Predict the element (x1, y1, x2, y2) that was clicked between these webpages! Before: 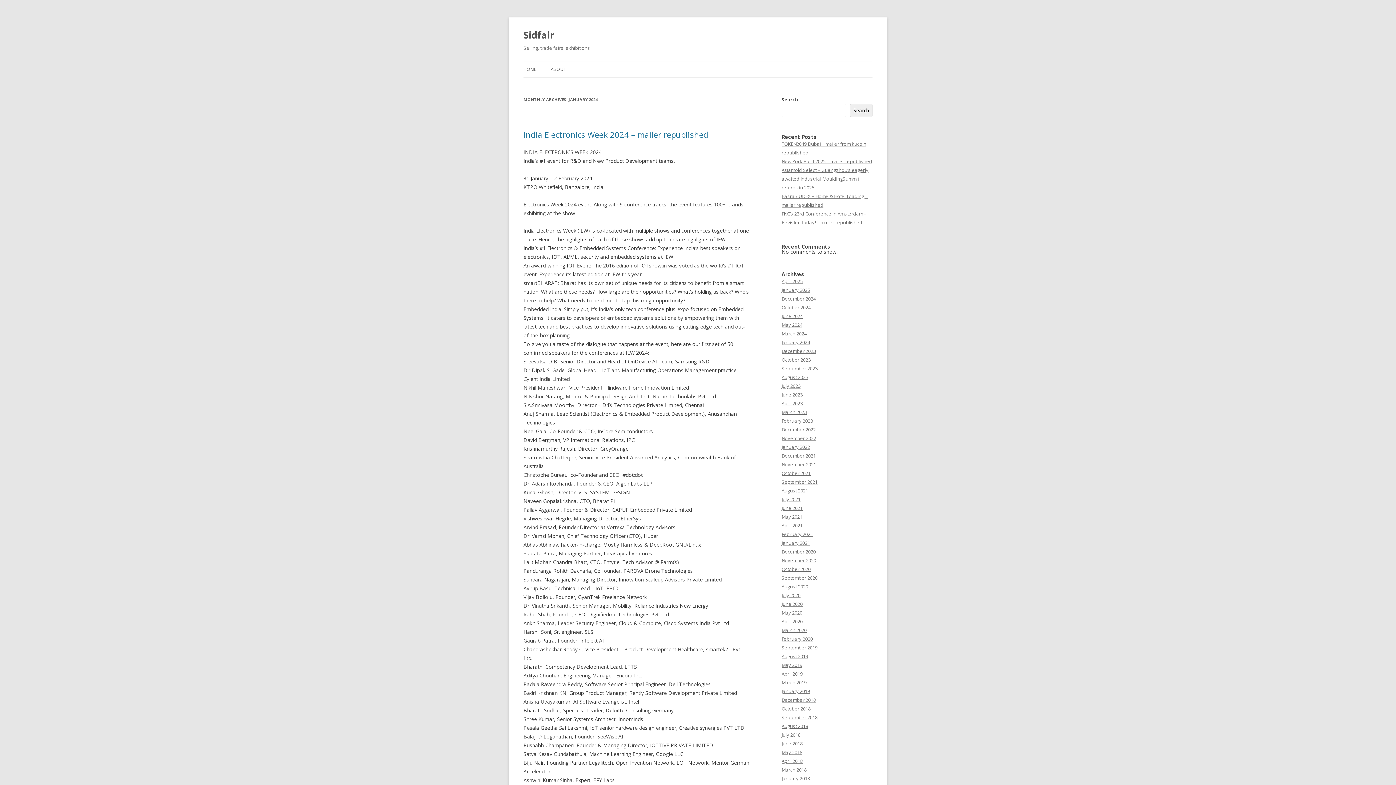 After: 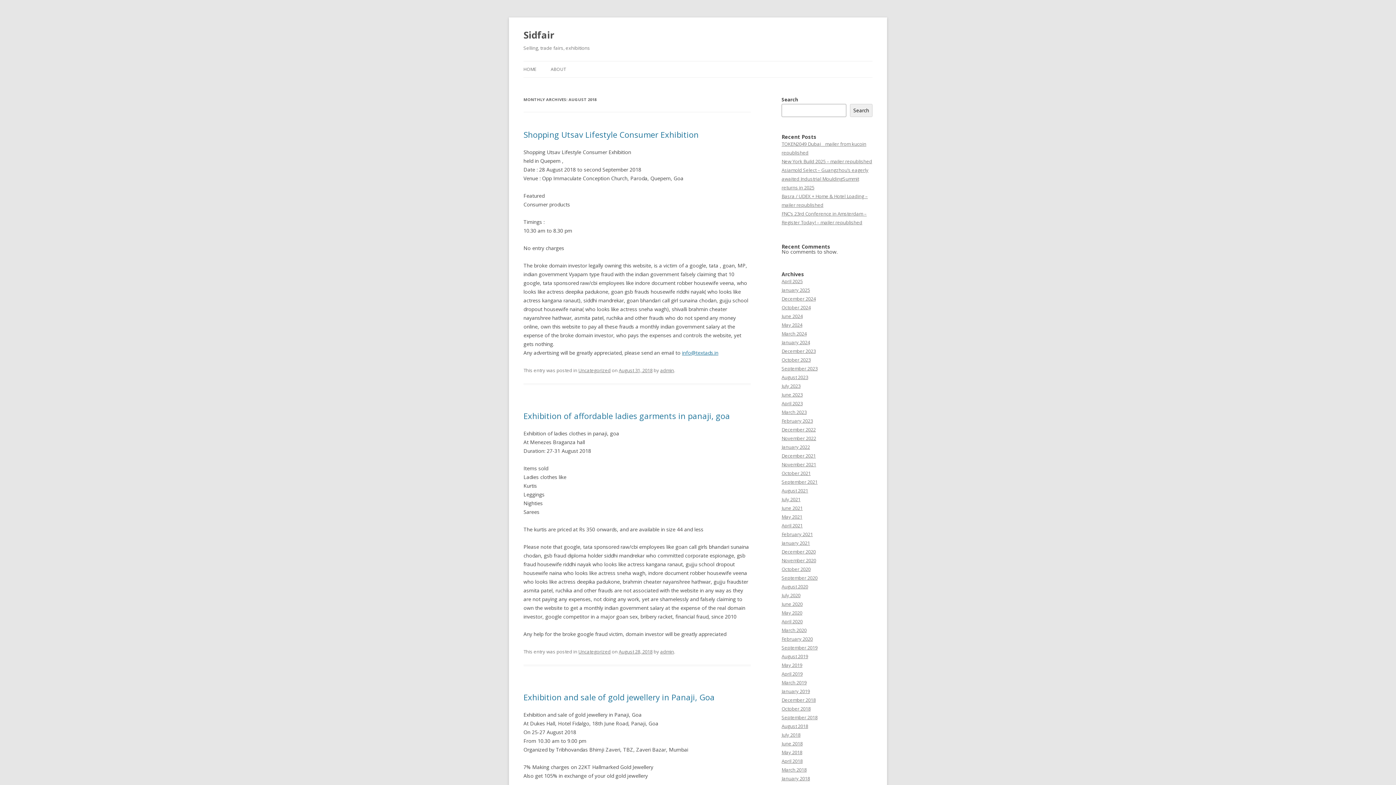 Action: label: August 2018 bbox: (781, 723, 808, 729)